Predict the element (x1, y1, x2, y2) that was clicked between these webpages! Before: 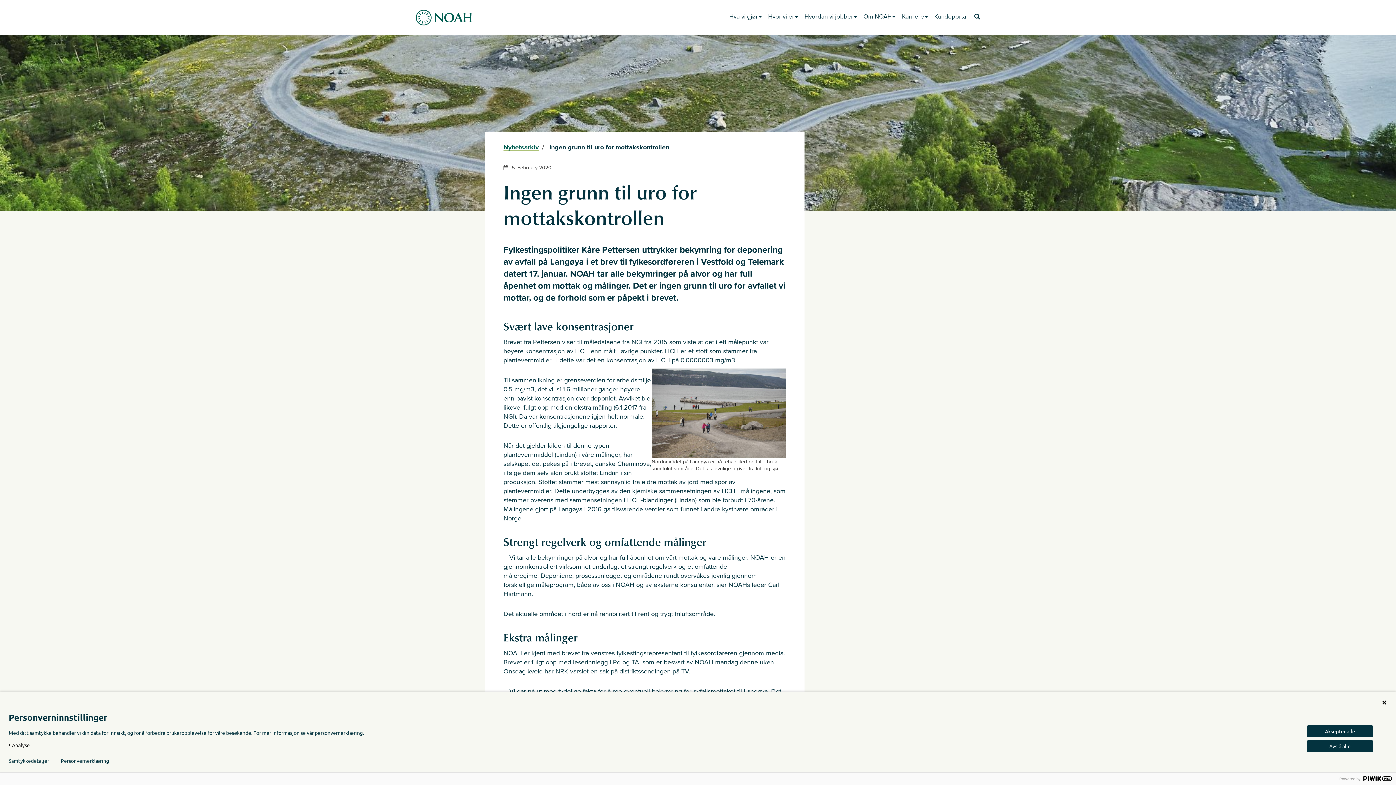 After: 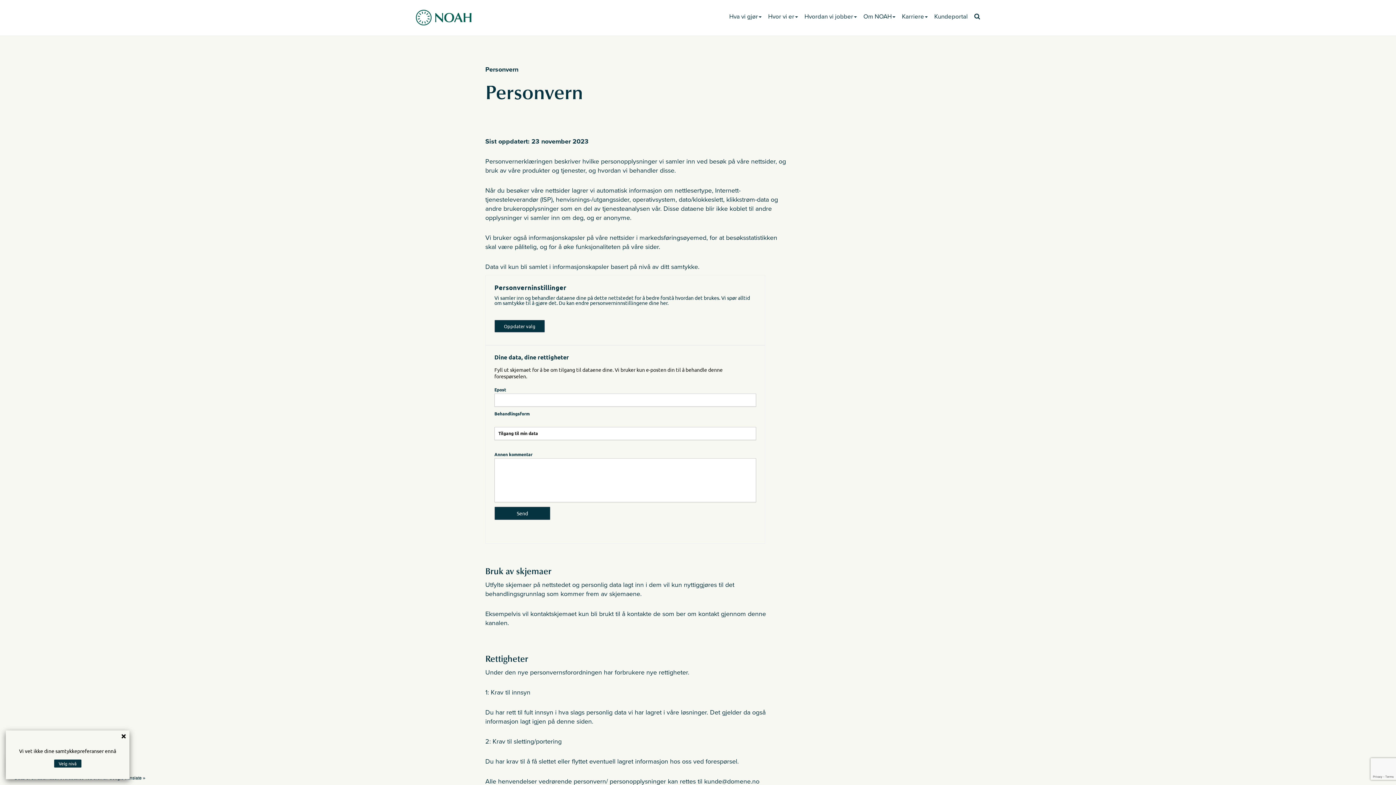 Action: label: Personvernerklæring bbox: (60, 758, 109, 764)